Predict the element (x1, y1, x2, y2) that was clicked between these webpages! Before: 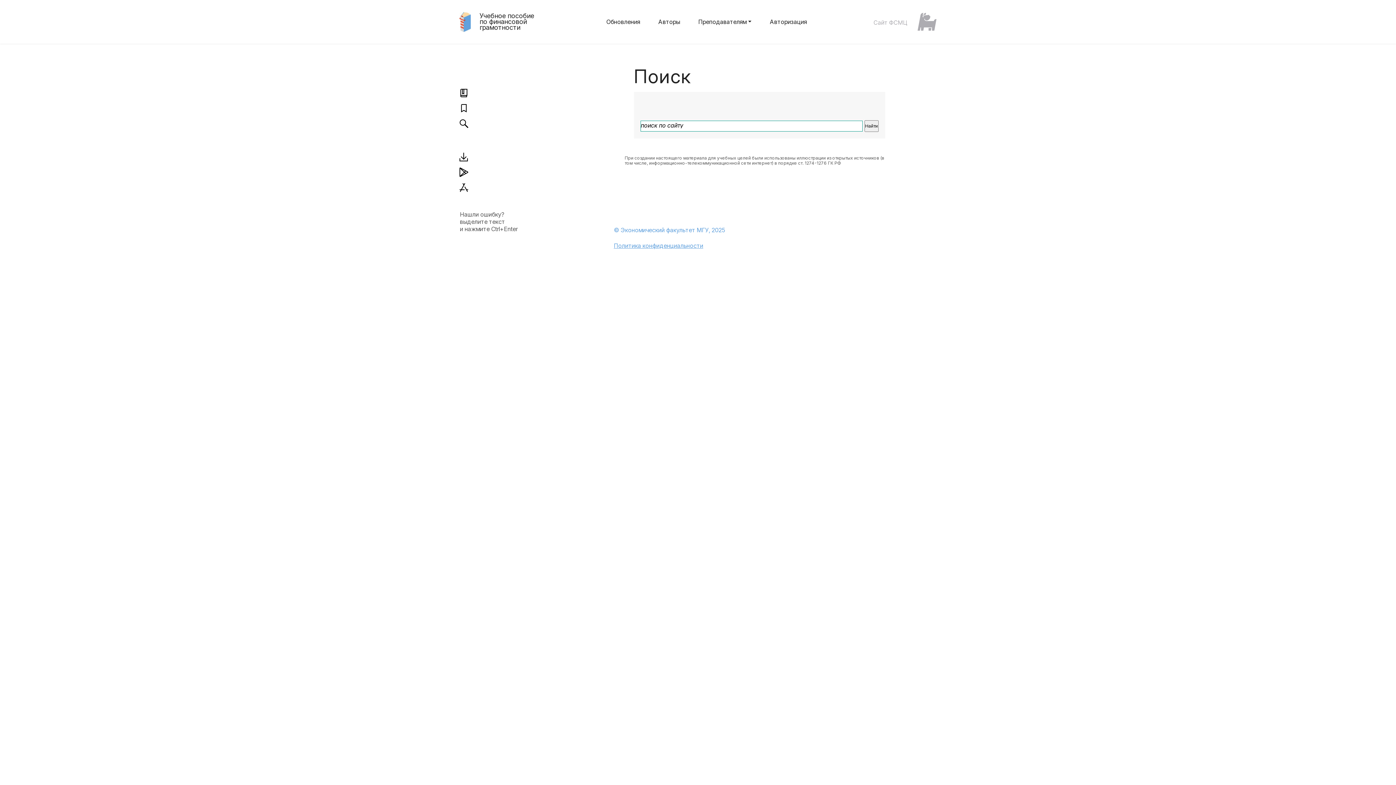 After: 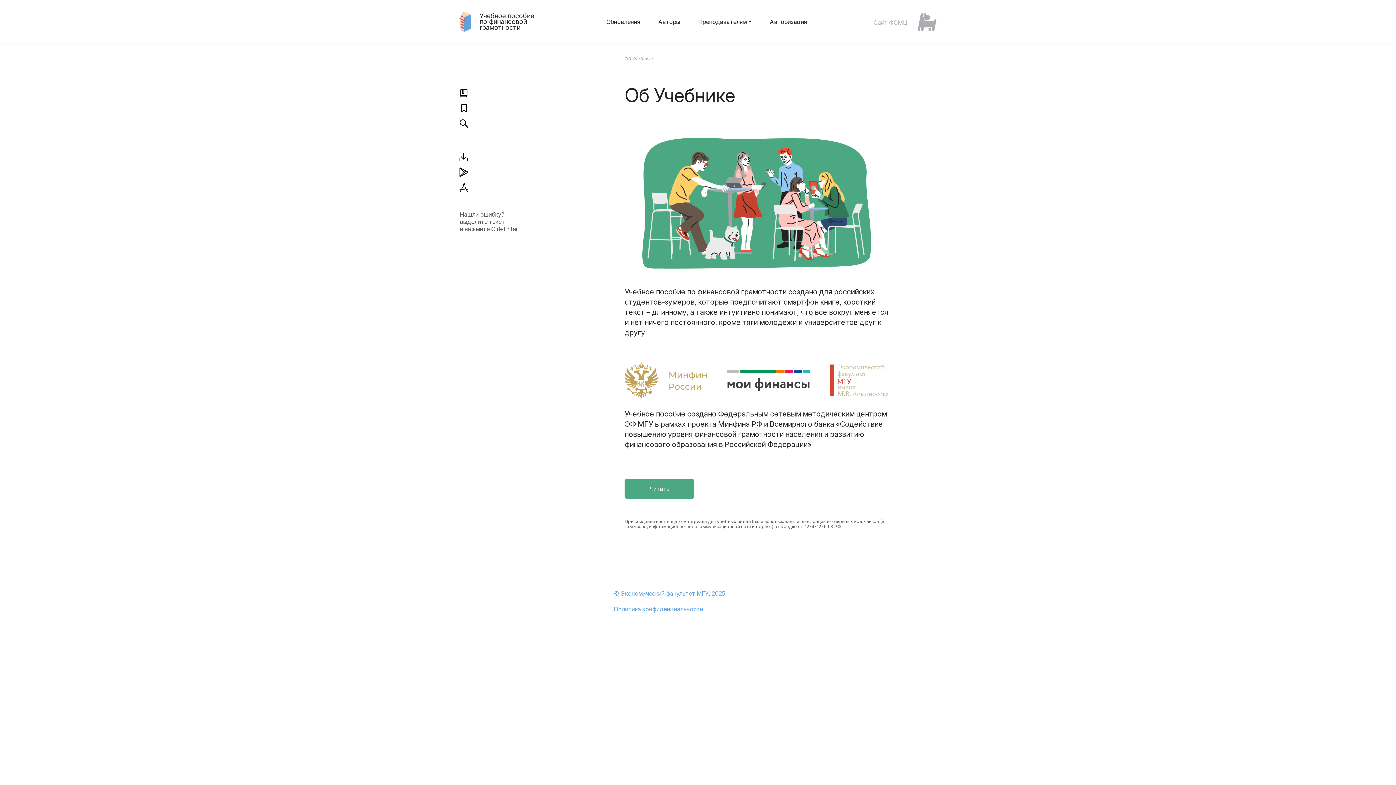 Action: bbox: (459, 10, 534, 33) label: Учебное пособие
по финансовой
грамотности